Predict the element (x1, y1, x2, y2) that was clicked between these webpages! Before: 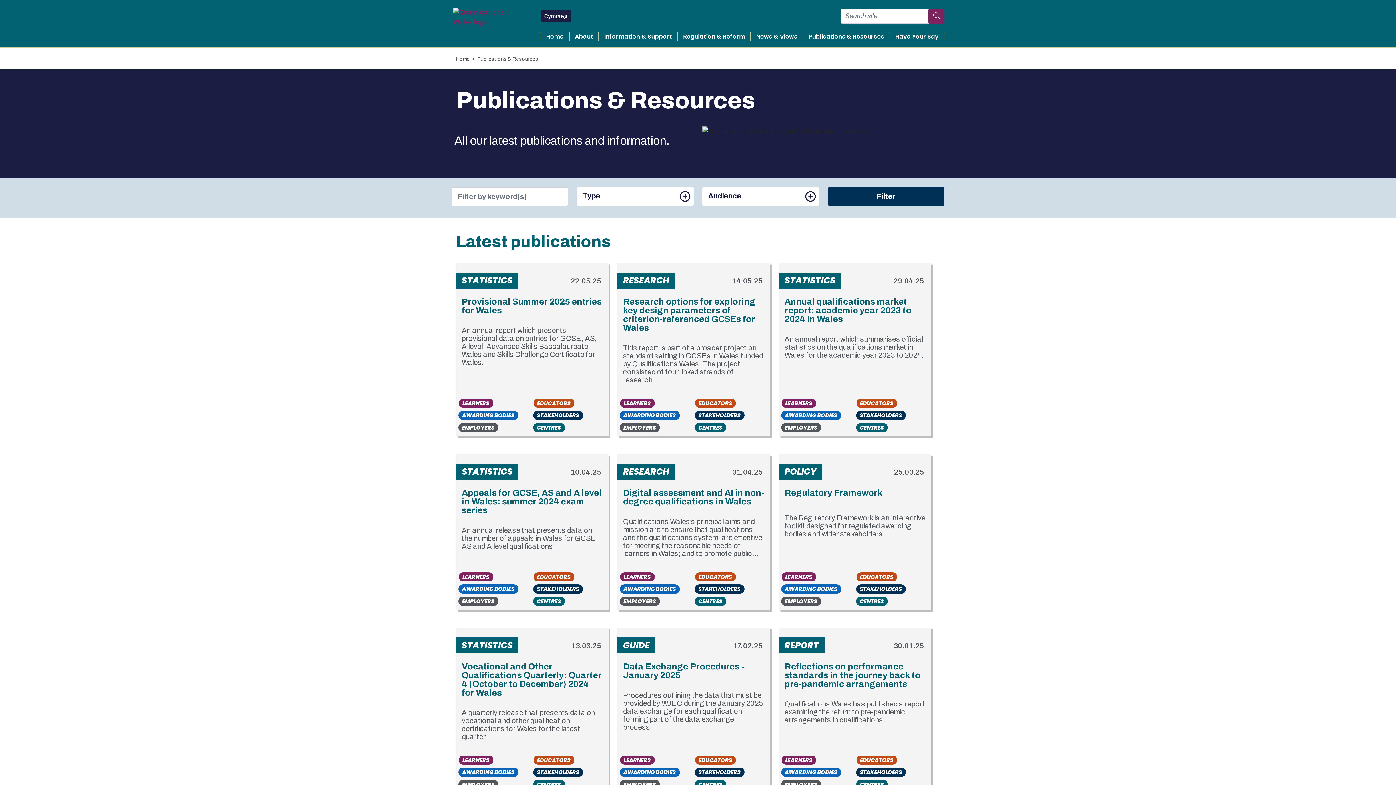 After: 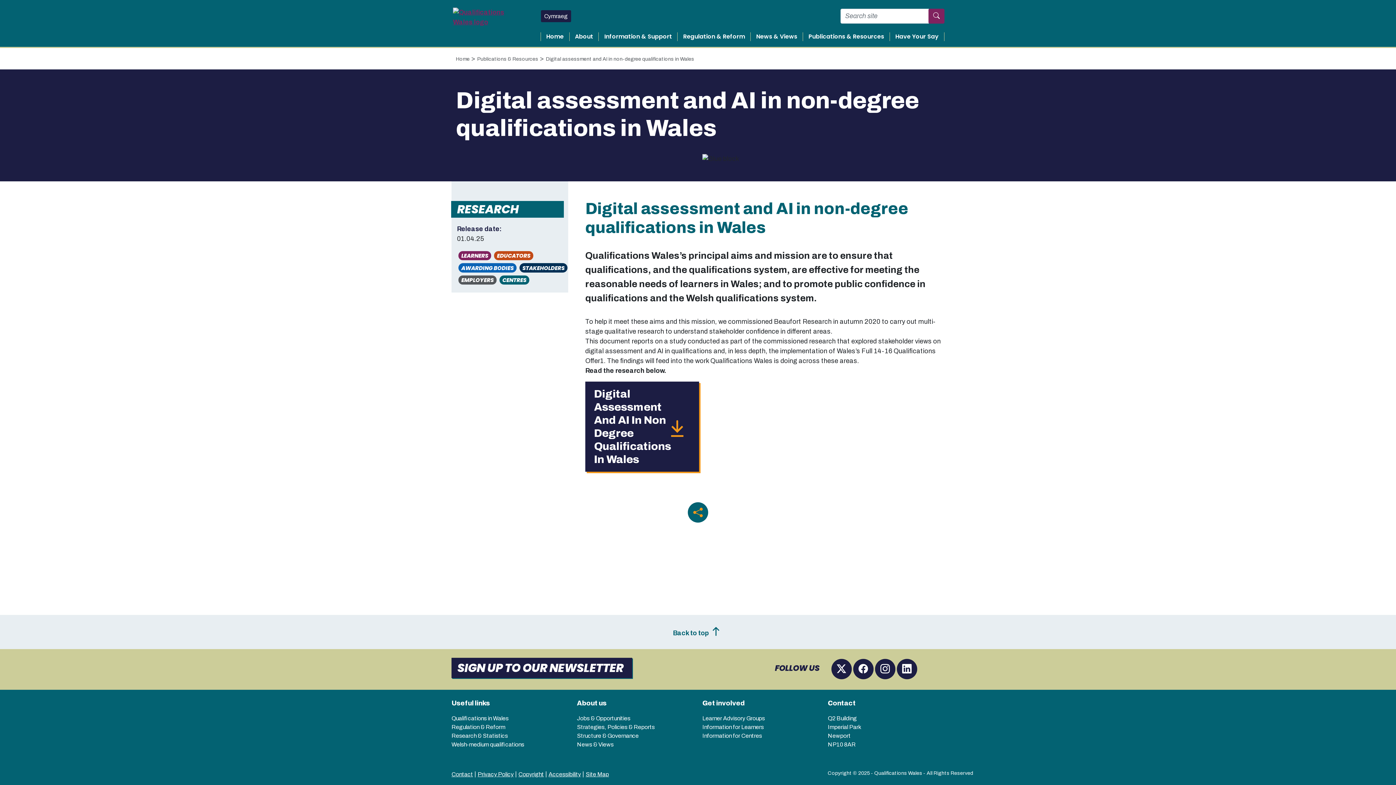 Action: label: Digital assessment and AI in non-degree qualifications in Wales bbox: (623, 488, 764, 506)